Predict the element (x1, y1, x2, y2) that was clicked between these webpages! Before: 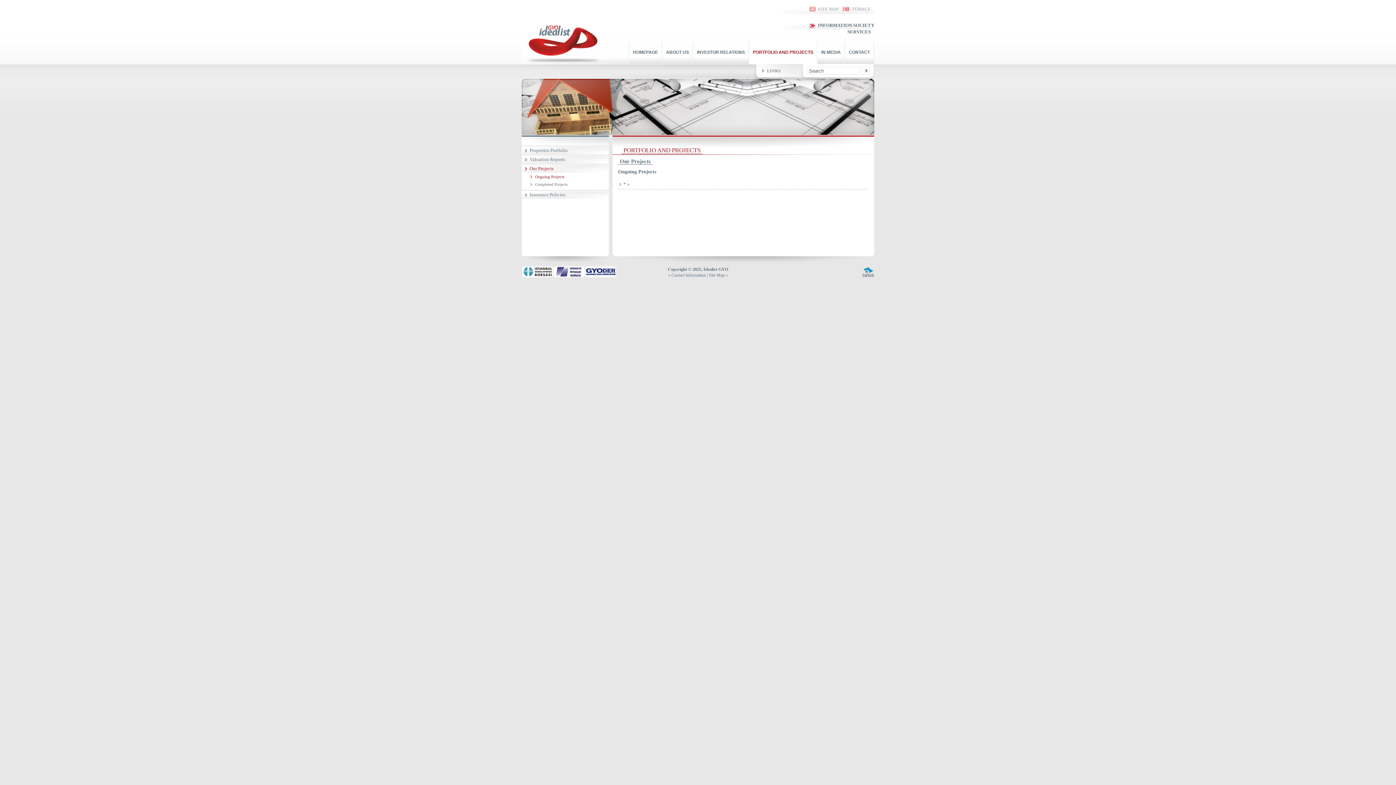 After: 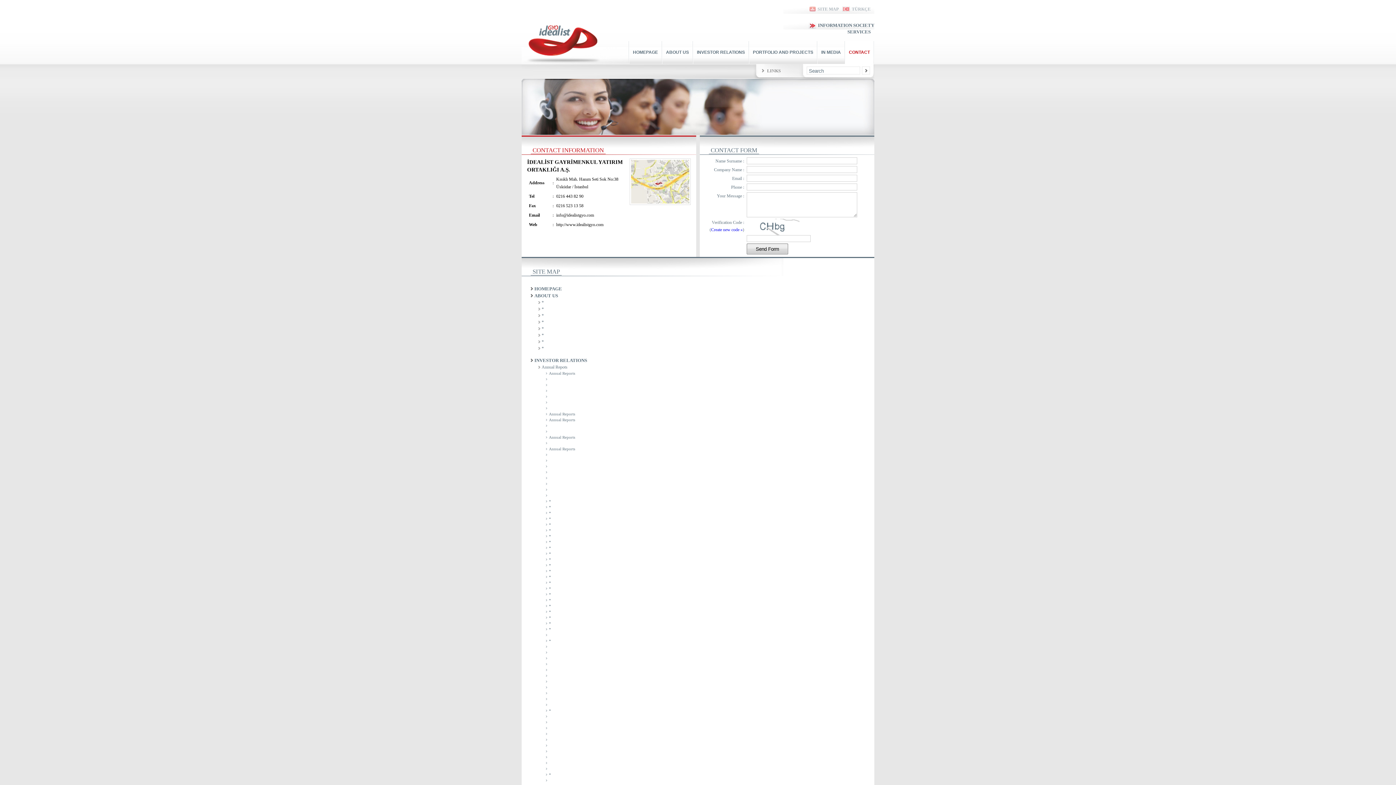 Action: label: « Contact Information bbox: (668, 272, 706, 277)